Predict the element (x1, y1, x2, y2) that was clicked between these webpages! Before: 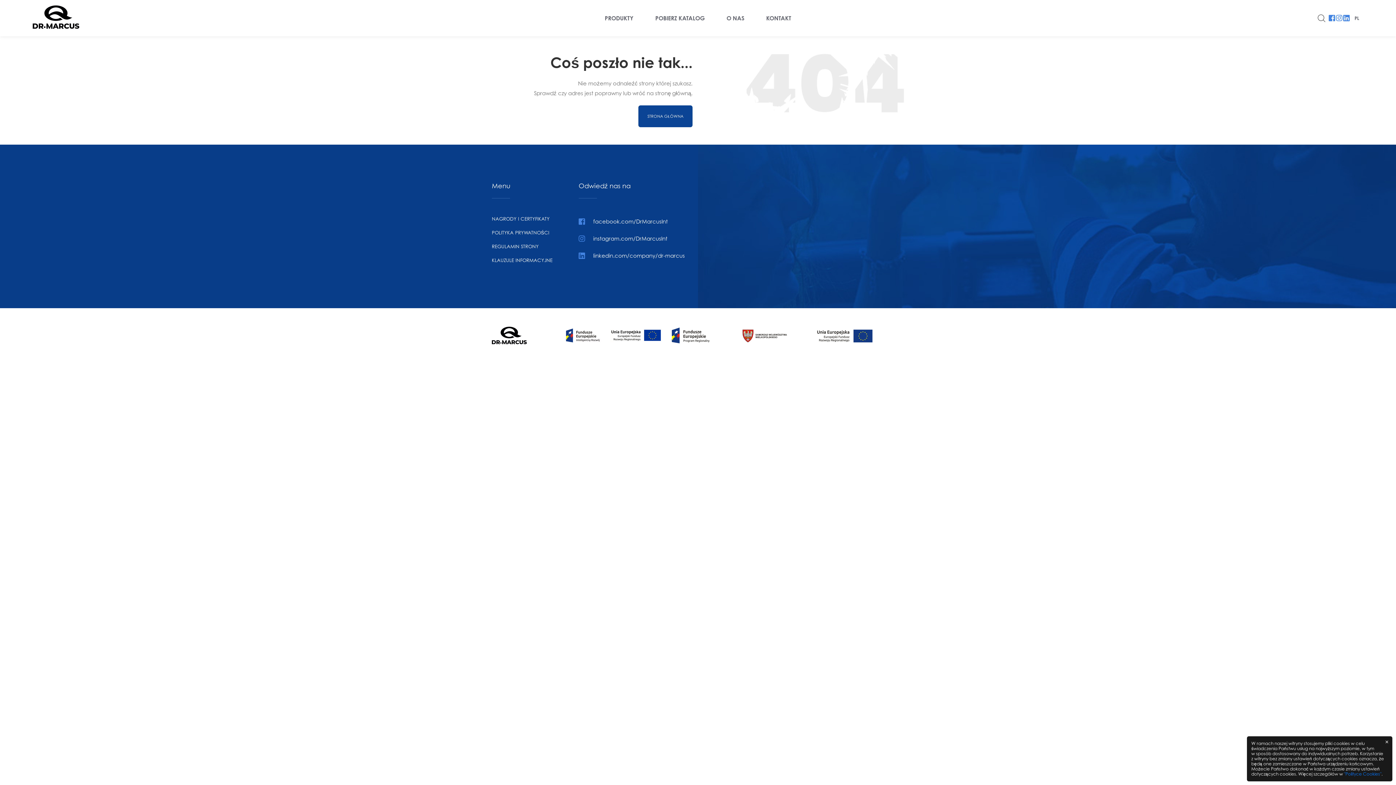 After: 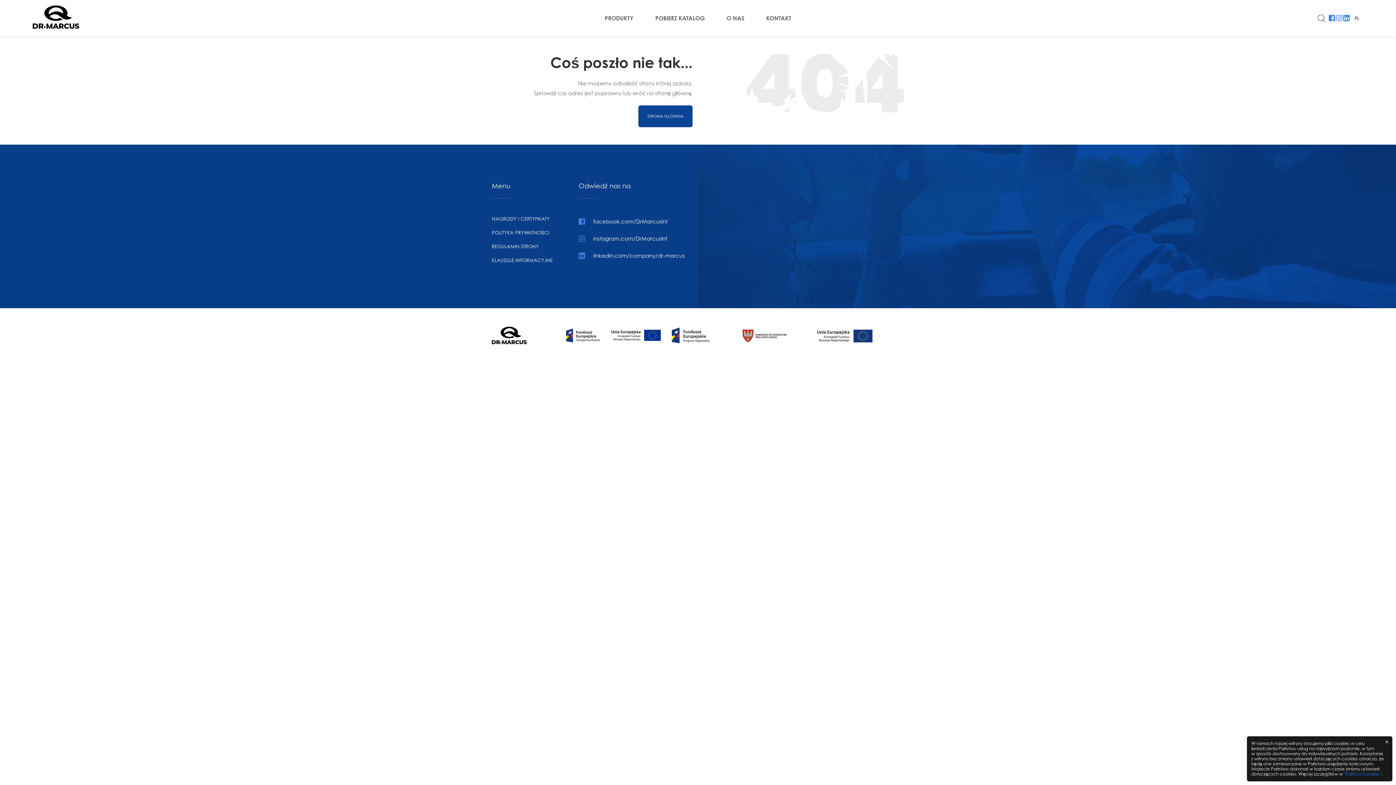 Action: bbox: (1329, 14, 1336, 21)